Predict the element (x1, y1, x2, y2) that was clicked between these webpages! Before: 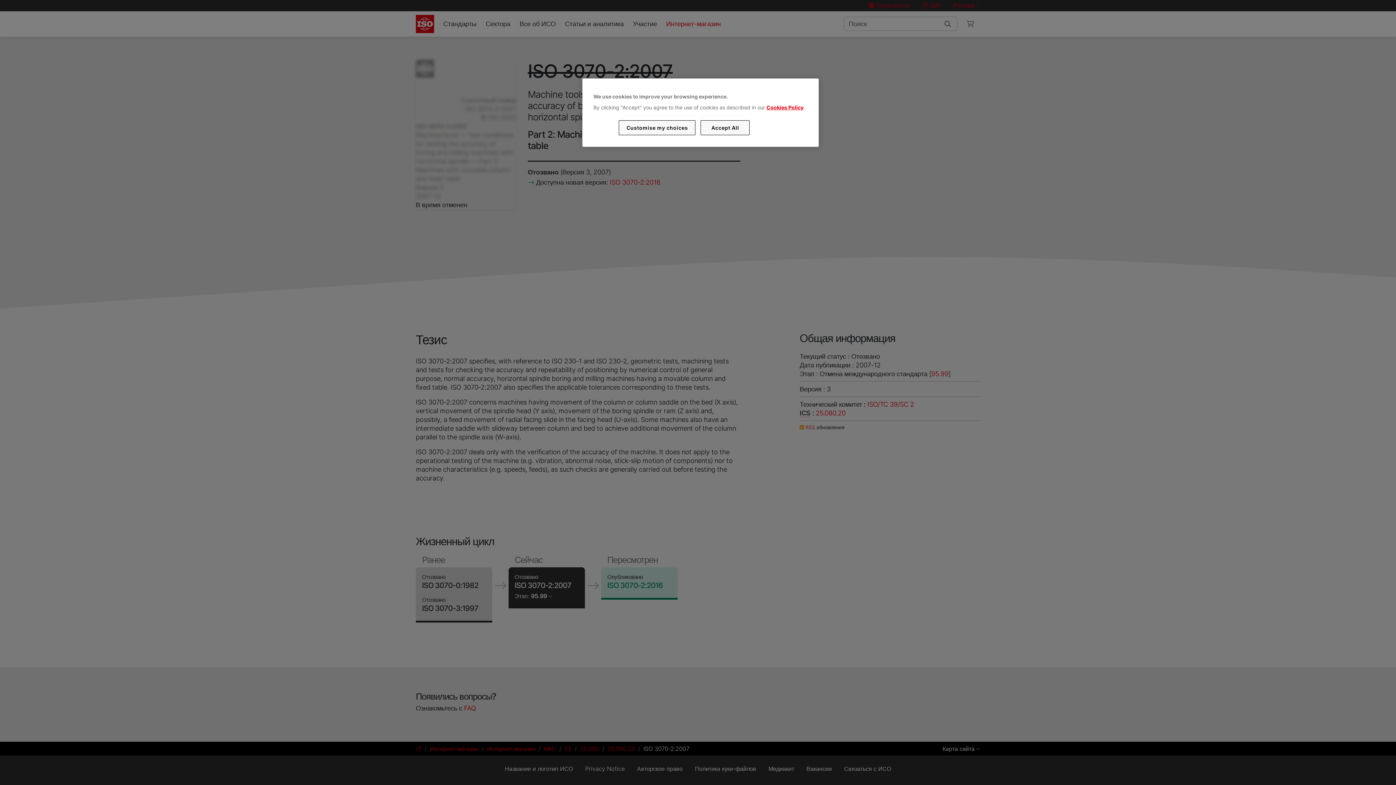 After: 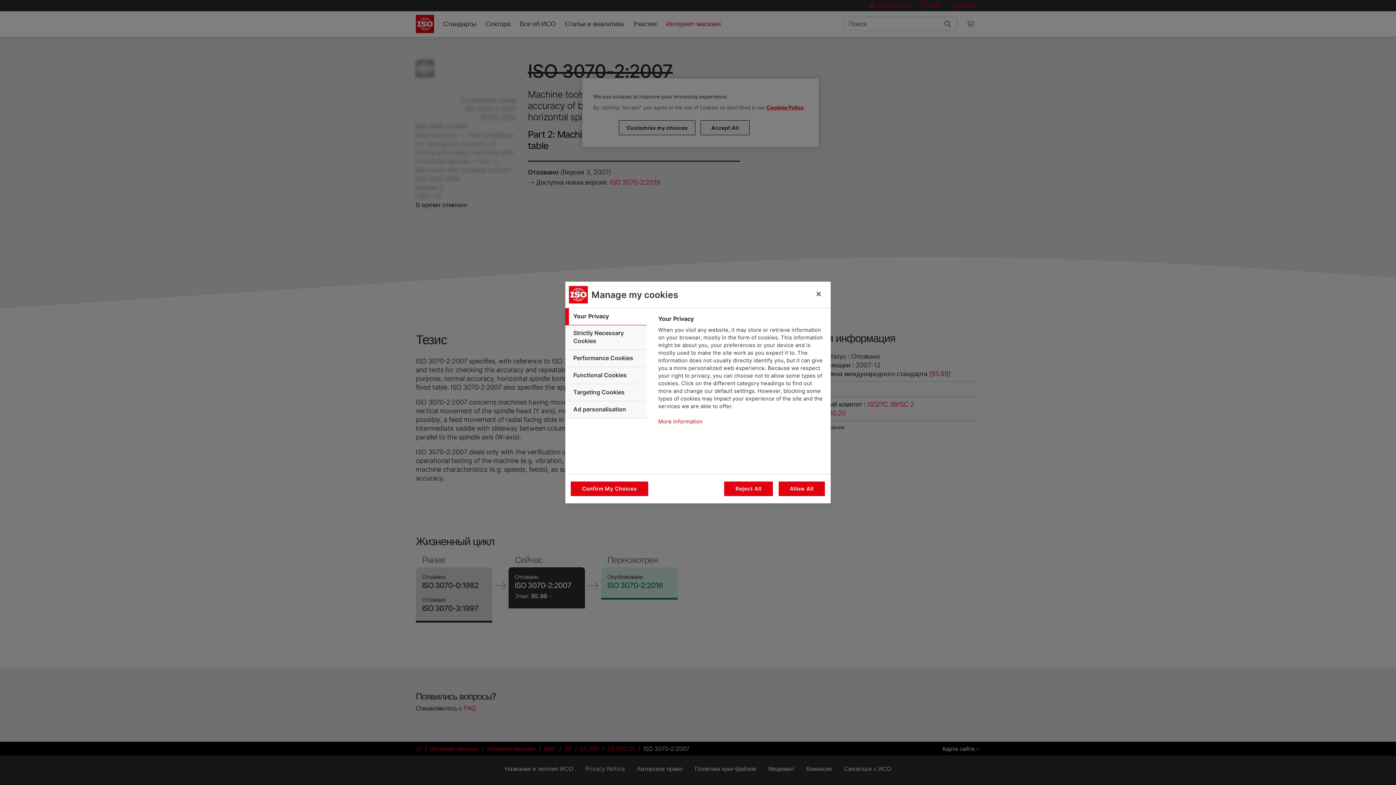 Action: bbox: (619, 120, 695, 135) label: Customise my choices